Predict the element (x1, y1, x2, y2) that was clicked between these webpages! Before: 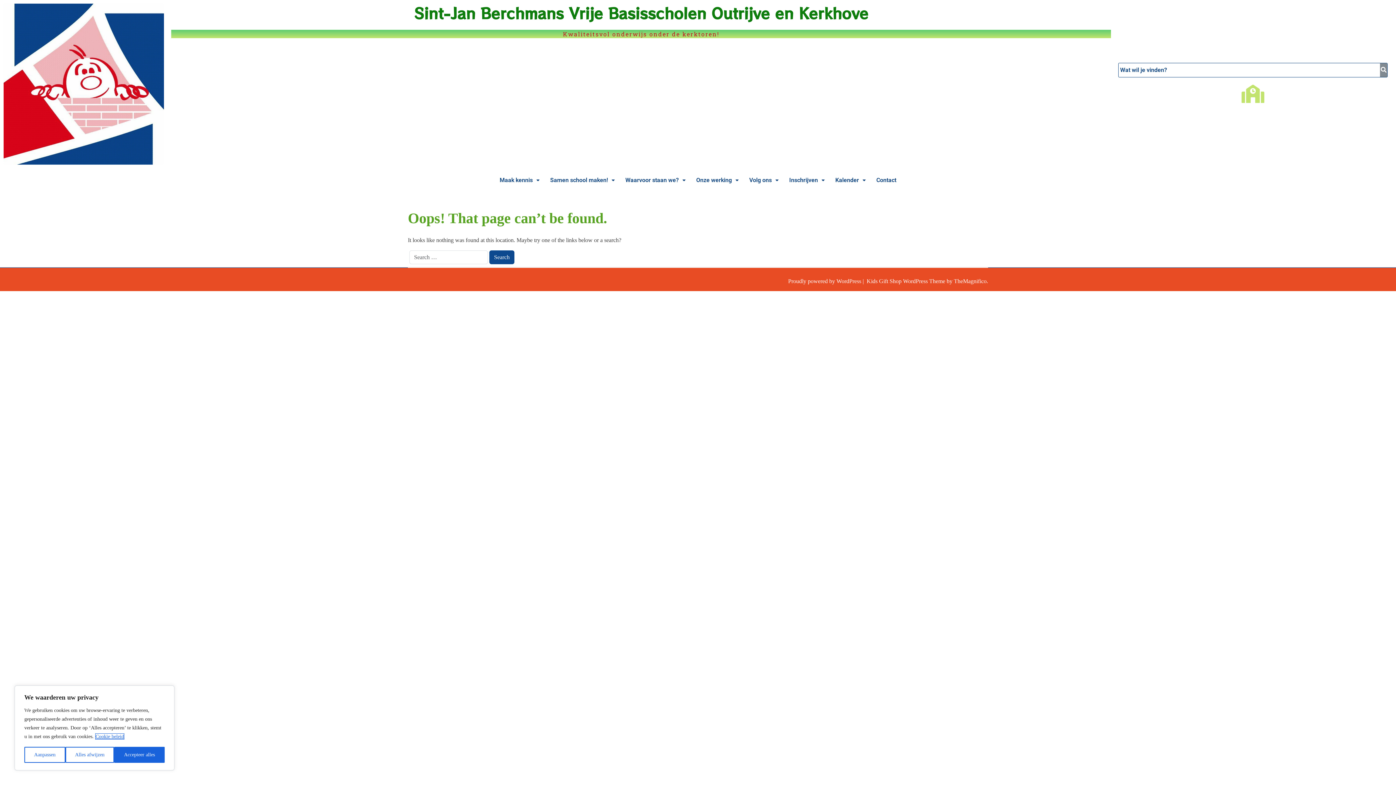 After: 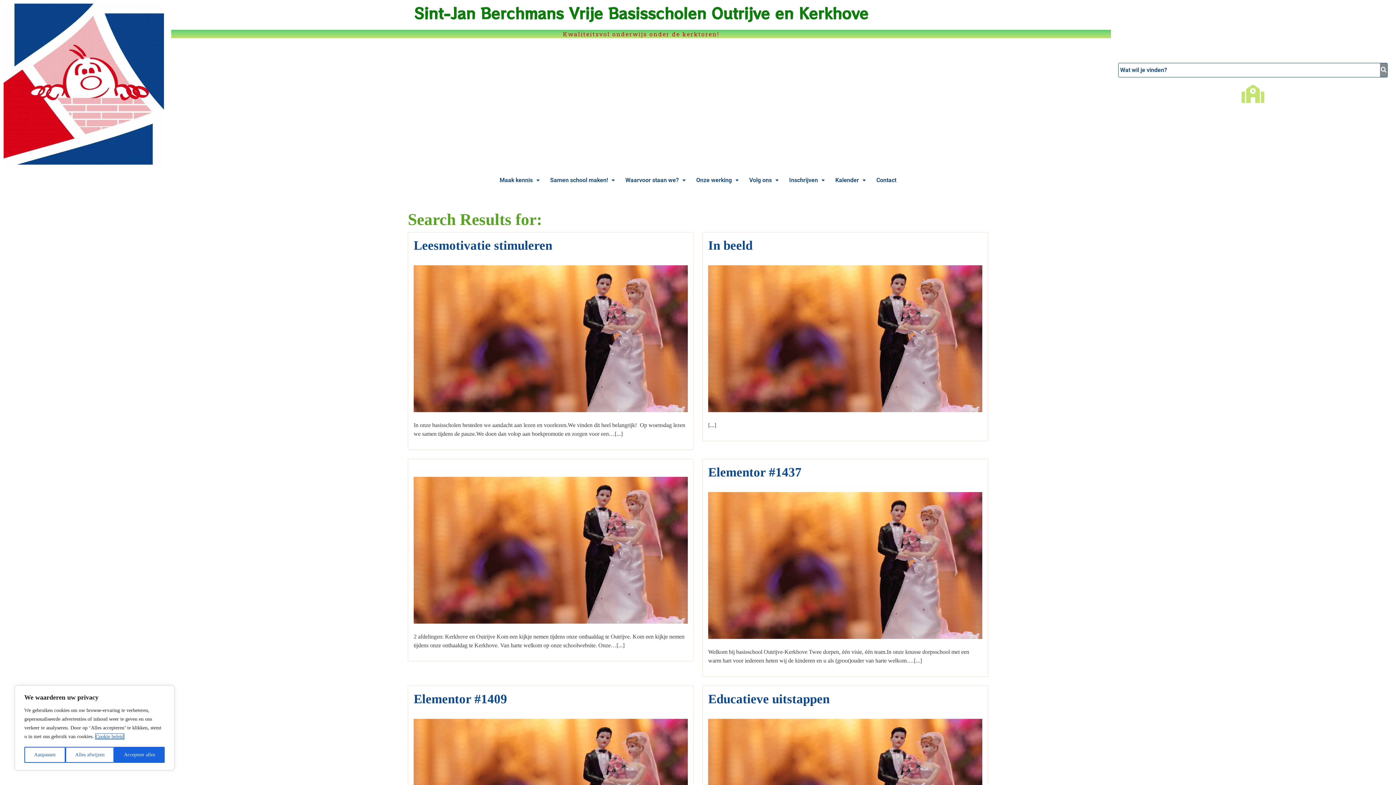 Action: bbox: (1380, 63, 1387, 77)